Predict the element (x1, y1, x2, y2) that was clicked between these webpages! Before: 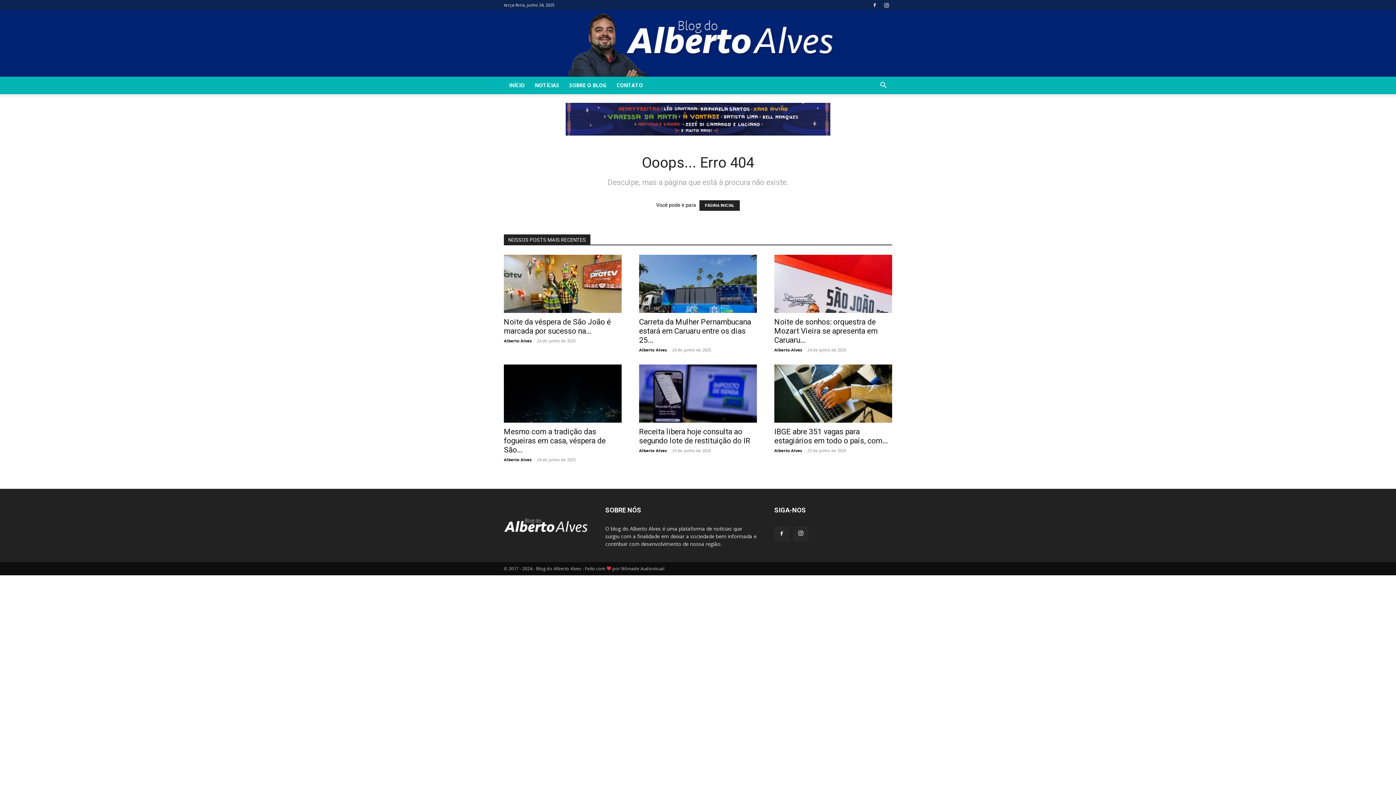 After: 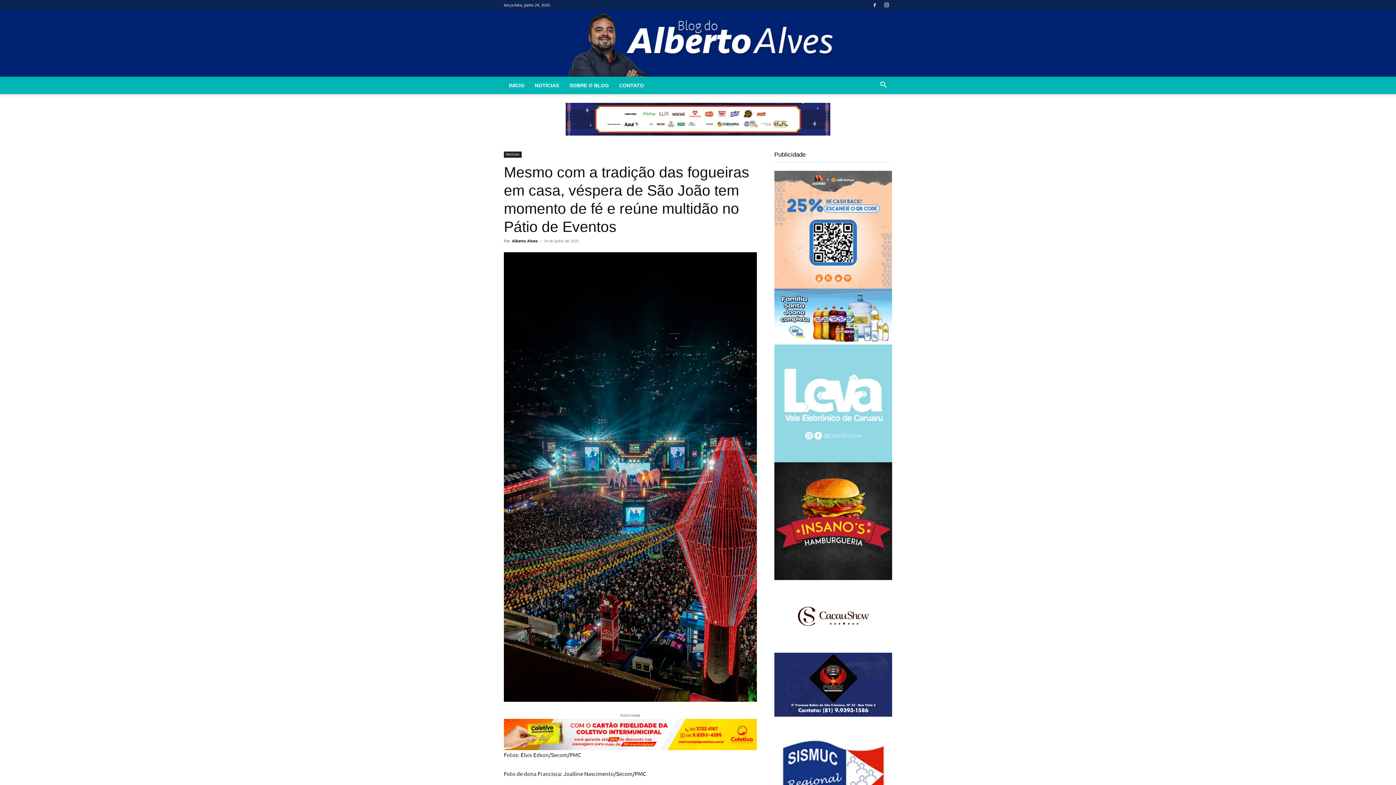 Action: label: Mesmo com a tradição das fogueiras em casa, véspera de São... bbox: (504, 427, 605, 454)